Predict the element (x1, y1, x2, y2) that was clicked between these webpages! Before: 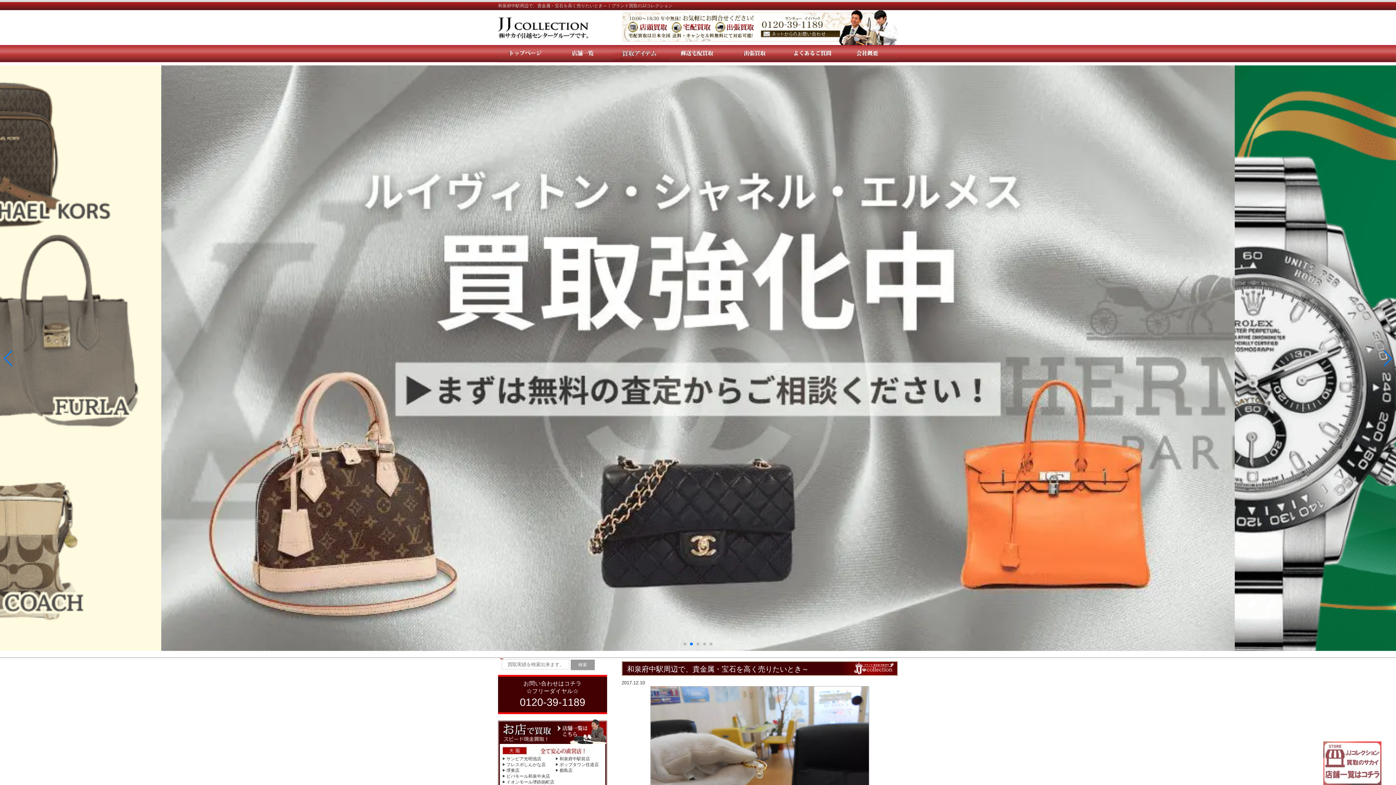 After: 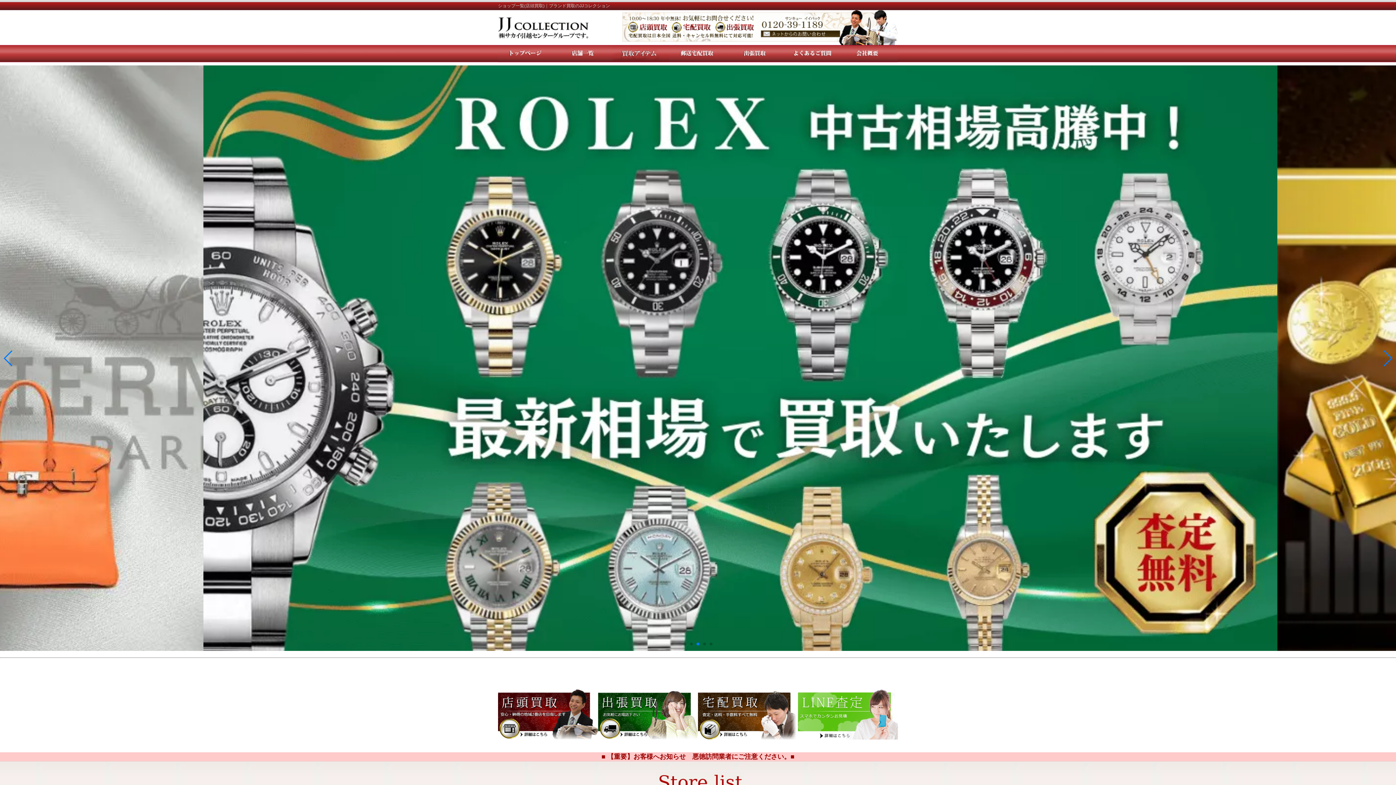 Action: bbox: (498, 738, 607, 743)